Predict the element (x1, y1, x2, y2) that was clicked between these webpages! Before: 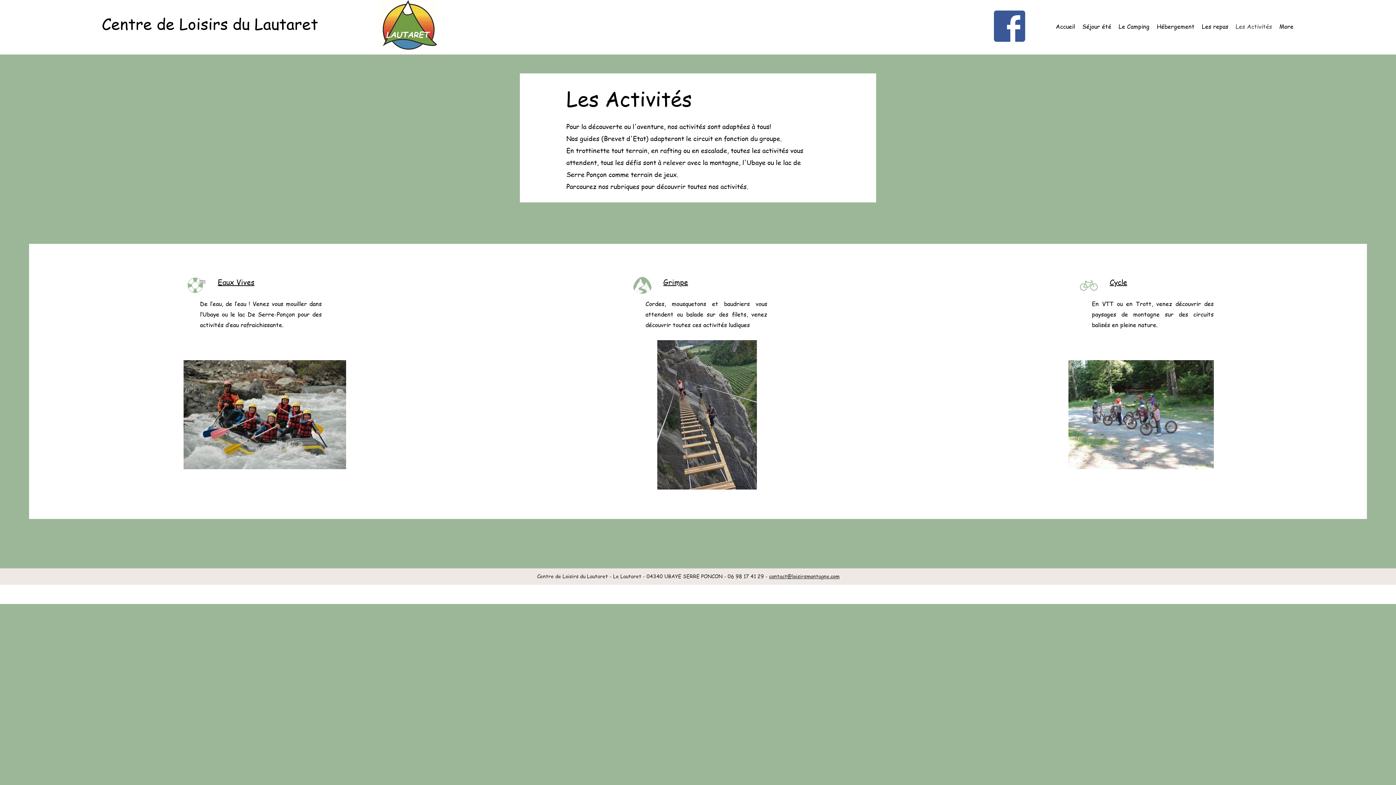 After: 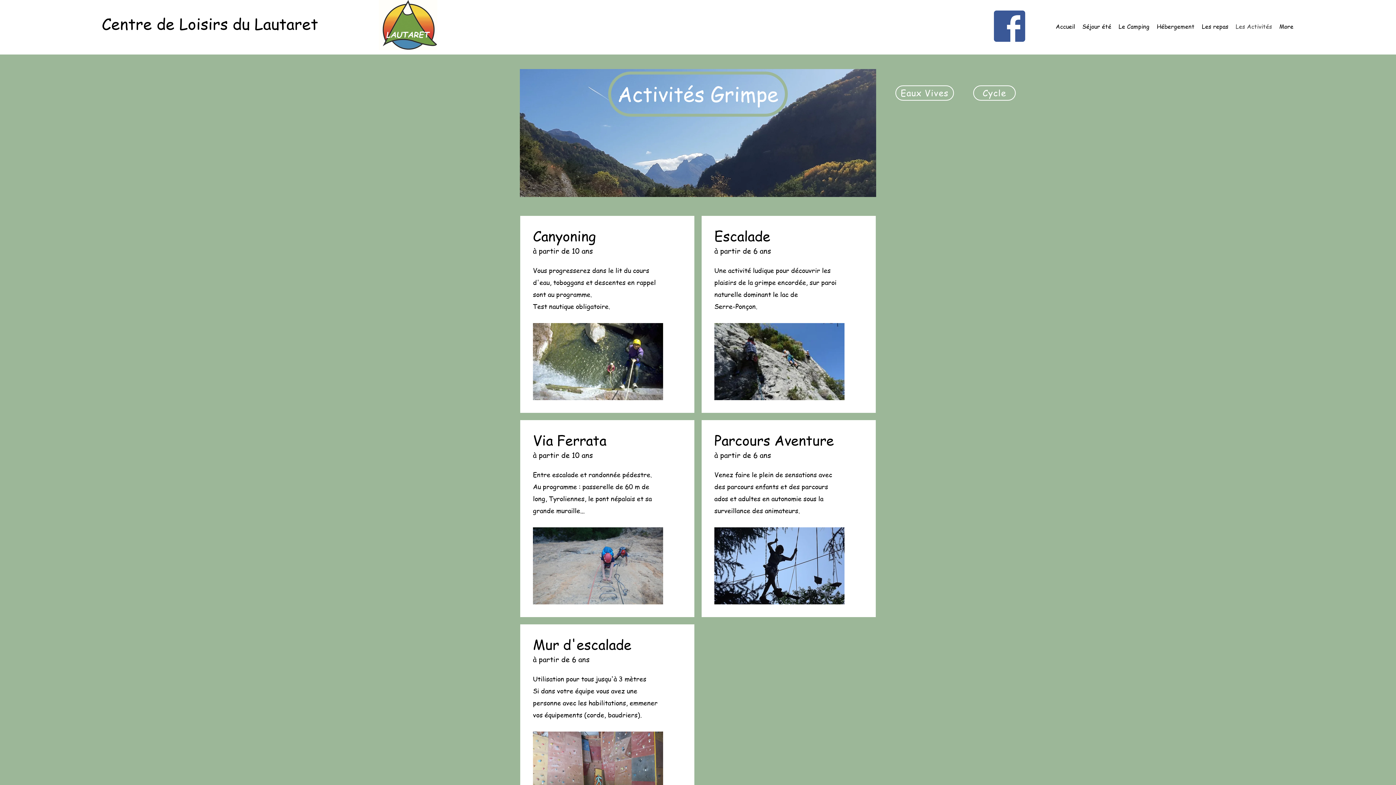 Action: bbox: (663, 277, 688, 288) label: Grimpe